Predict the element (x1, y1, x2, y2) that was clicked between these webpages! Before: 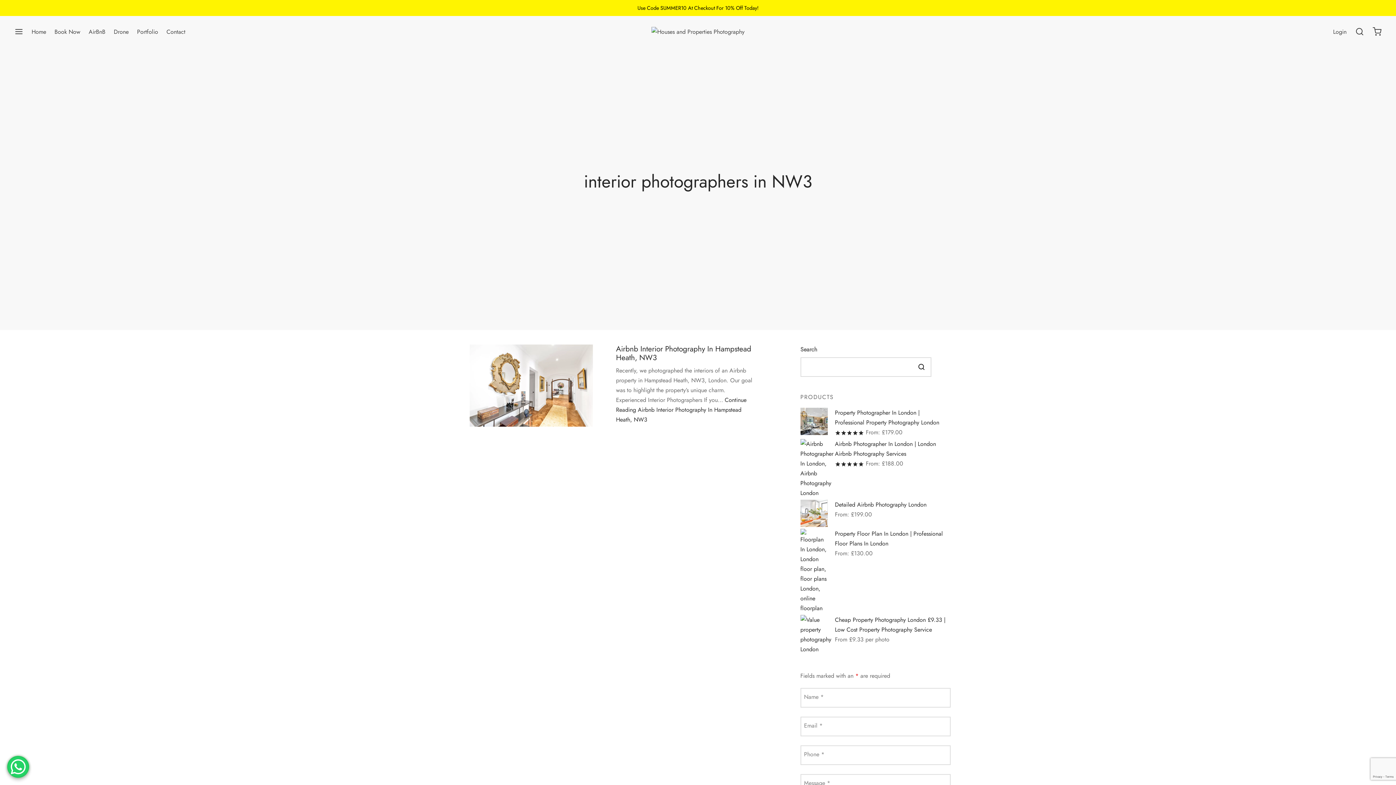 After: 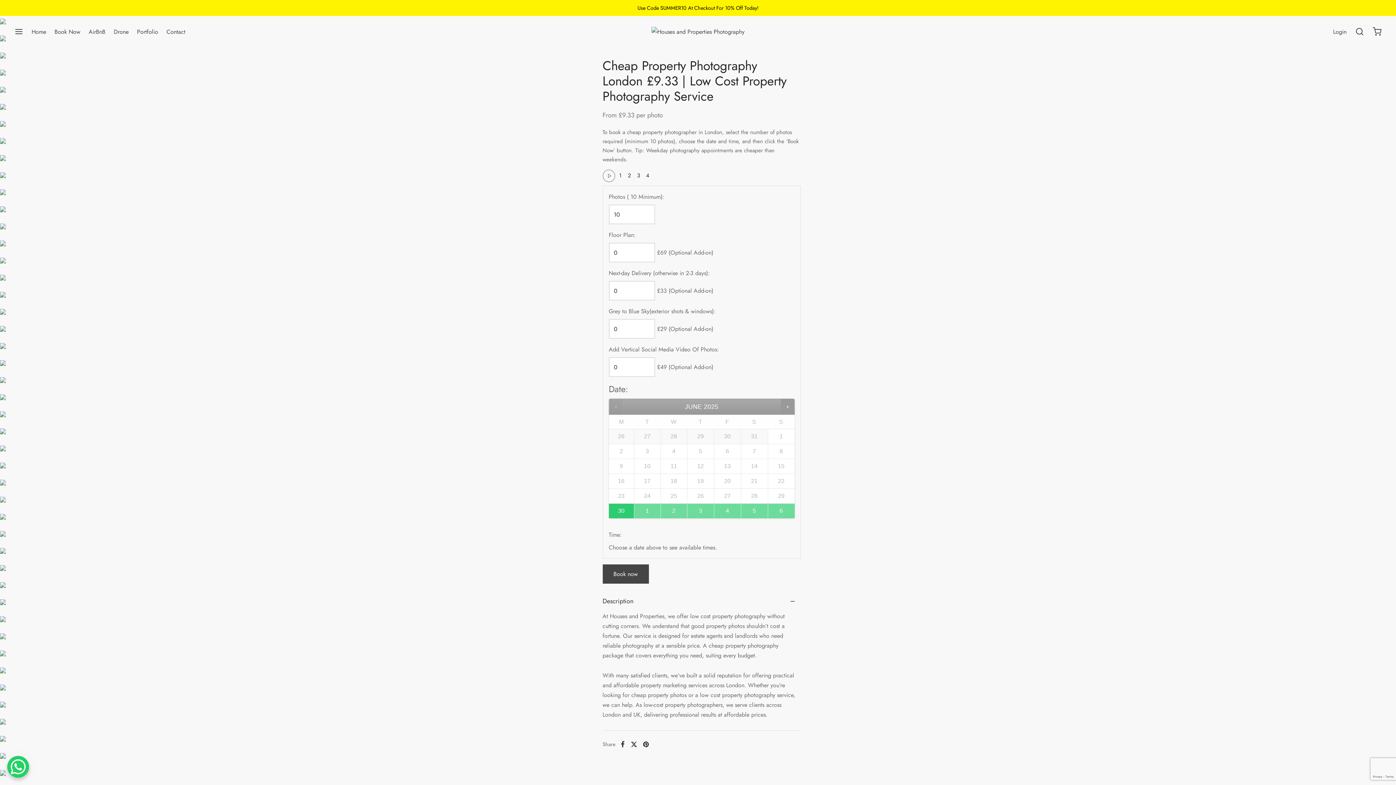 Action: bbox: (800, 615, 950, 634) label: Cheap Property Photography London £9.33 | Low Cost Property Photography Service